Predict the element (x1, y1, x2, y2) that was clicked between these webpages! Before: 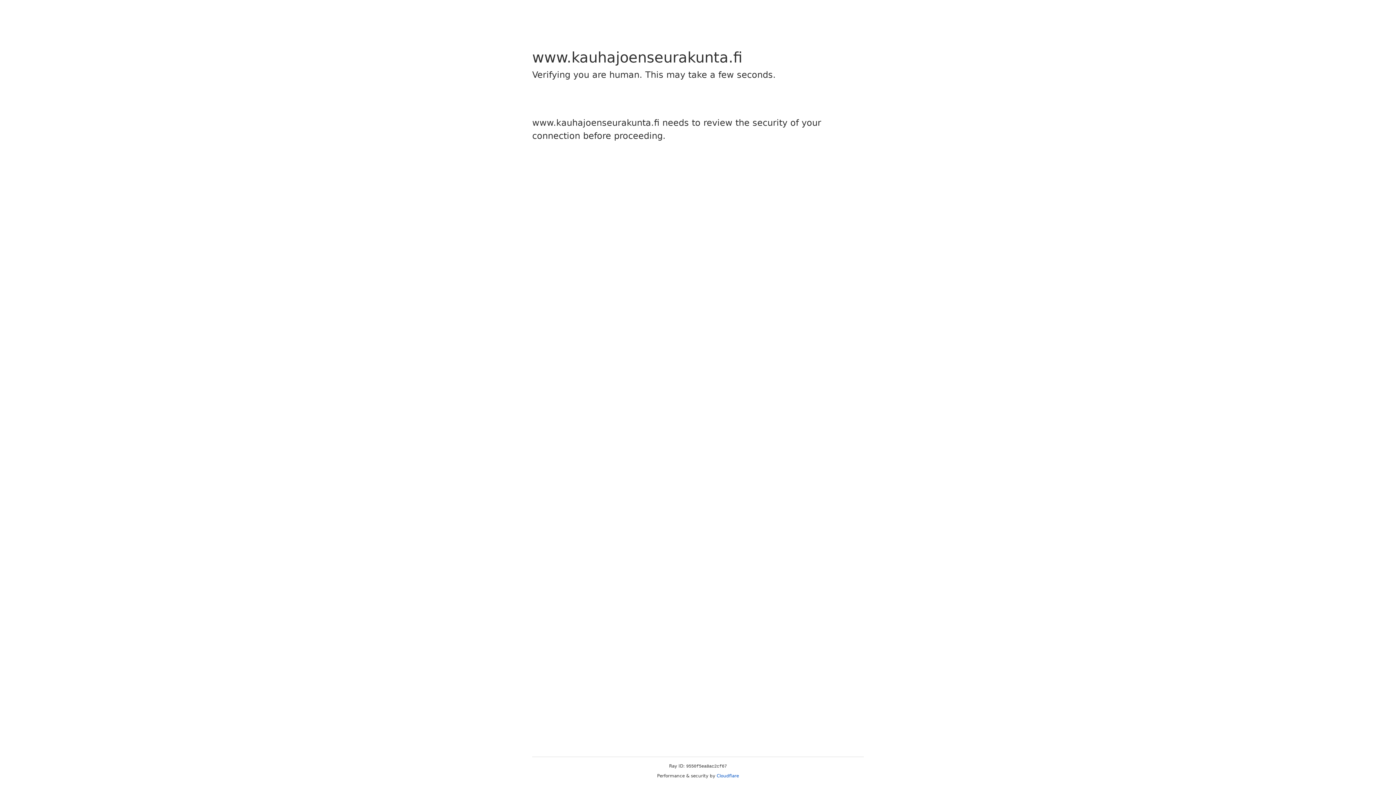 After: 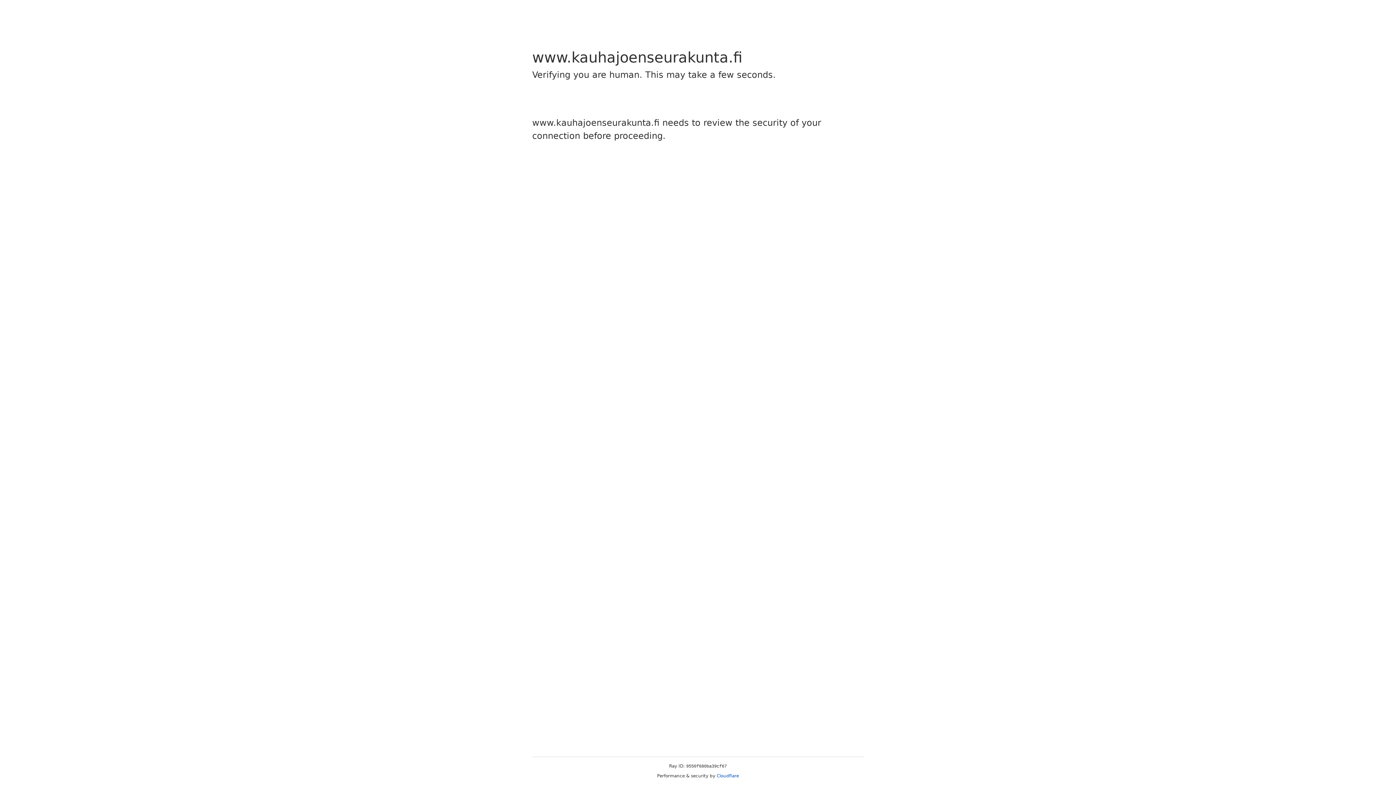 Action: label: Cloudflare bbox: (716, 773, 739, 778)